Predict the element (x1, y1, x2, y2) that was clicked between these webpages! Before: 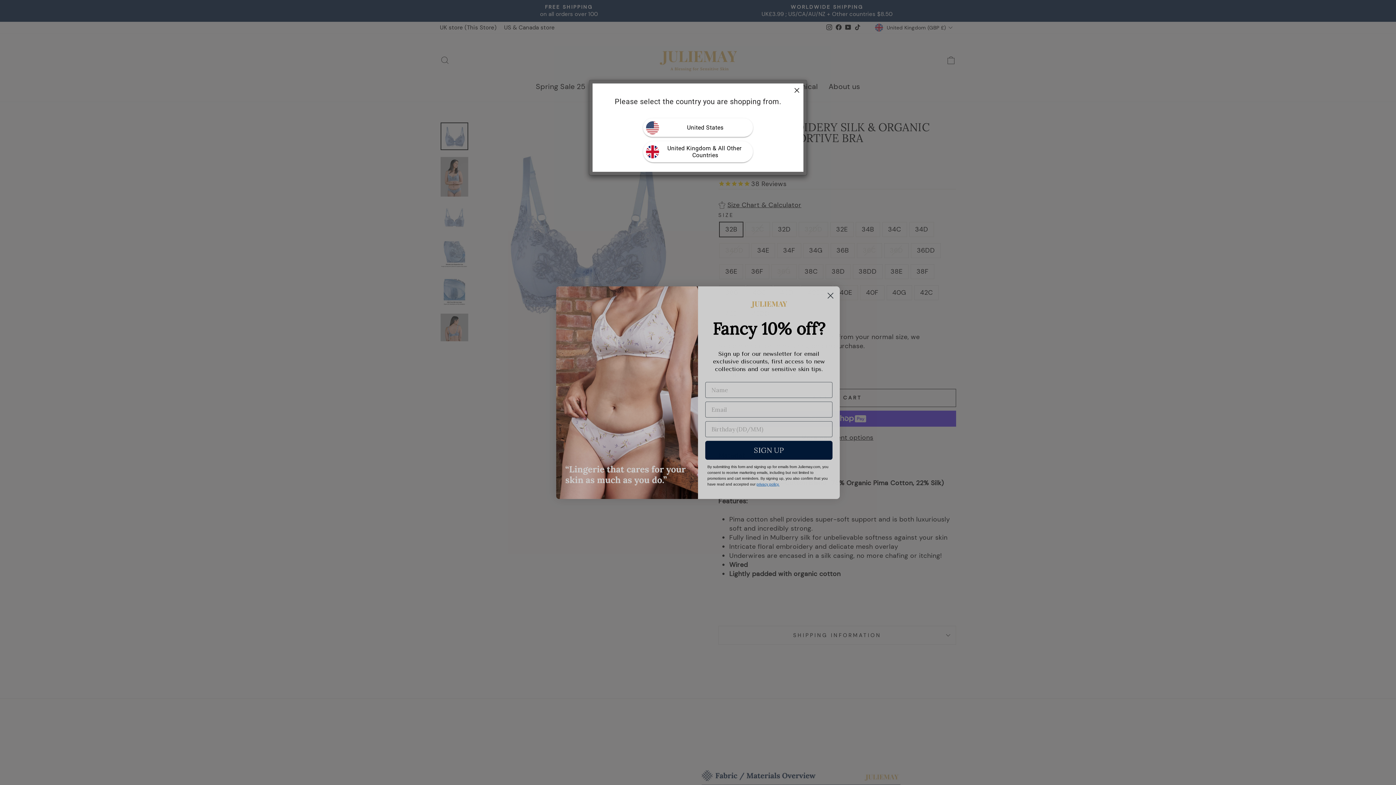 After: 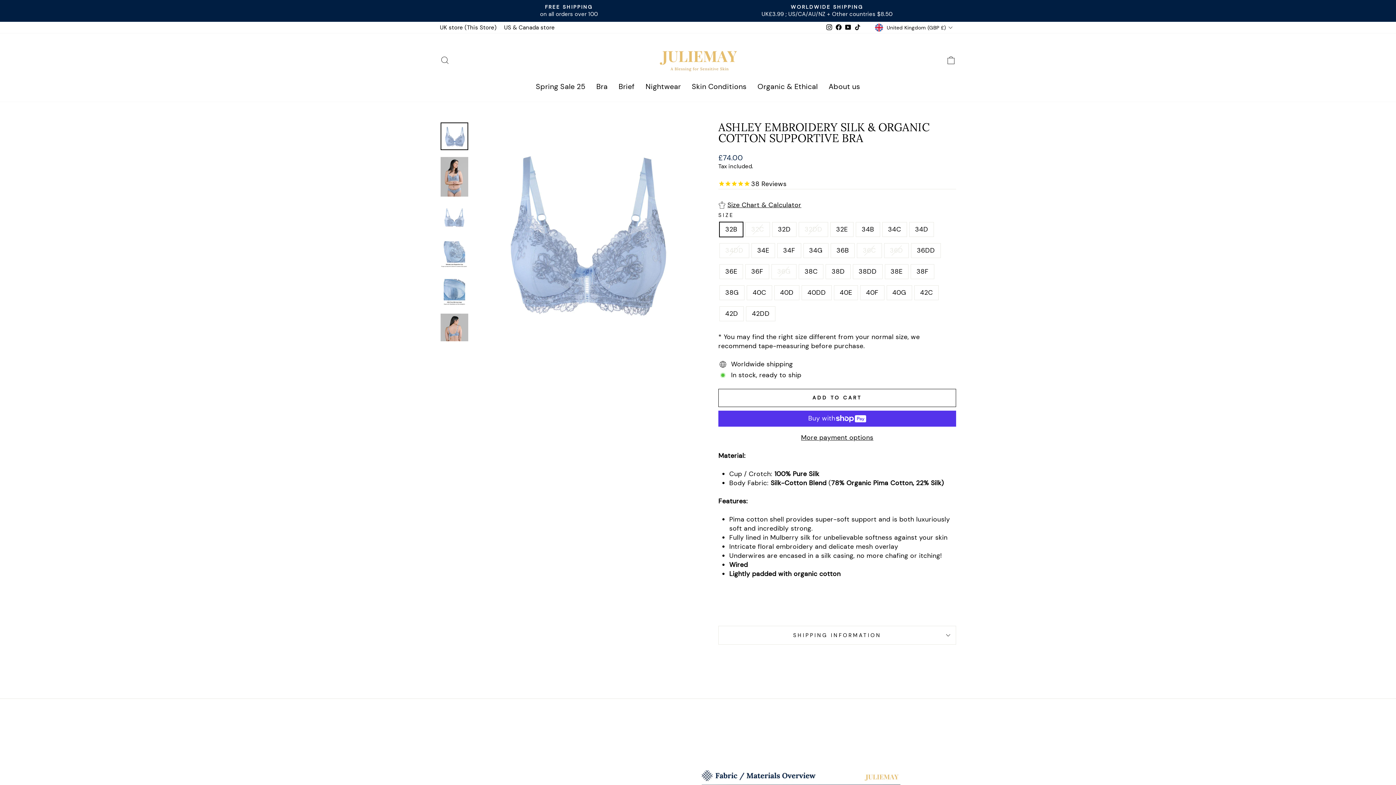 Action: label: United Kingdom & All Other Countries bbox: (643, 141, 753, 162)